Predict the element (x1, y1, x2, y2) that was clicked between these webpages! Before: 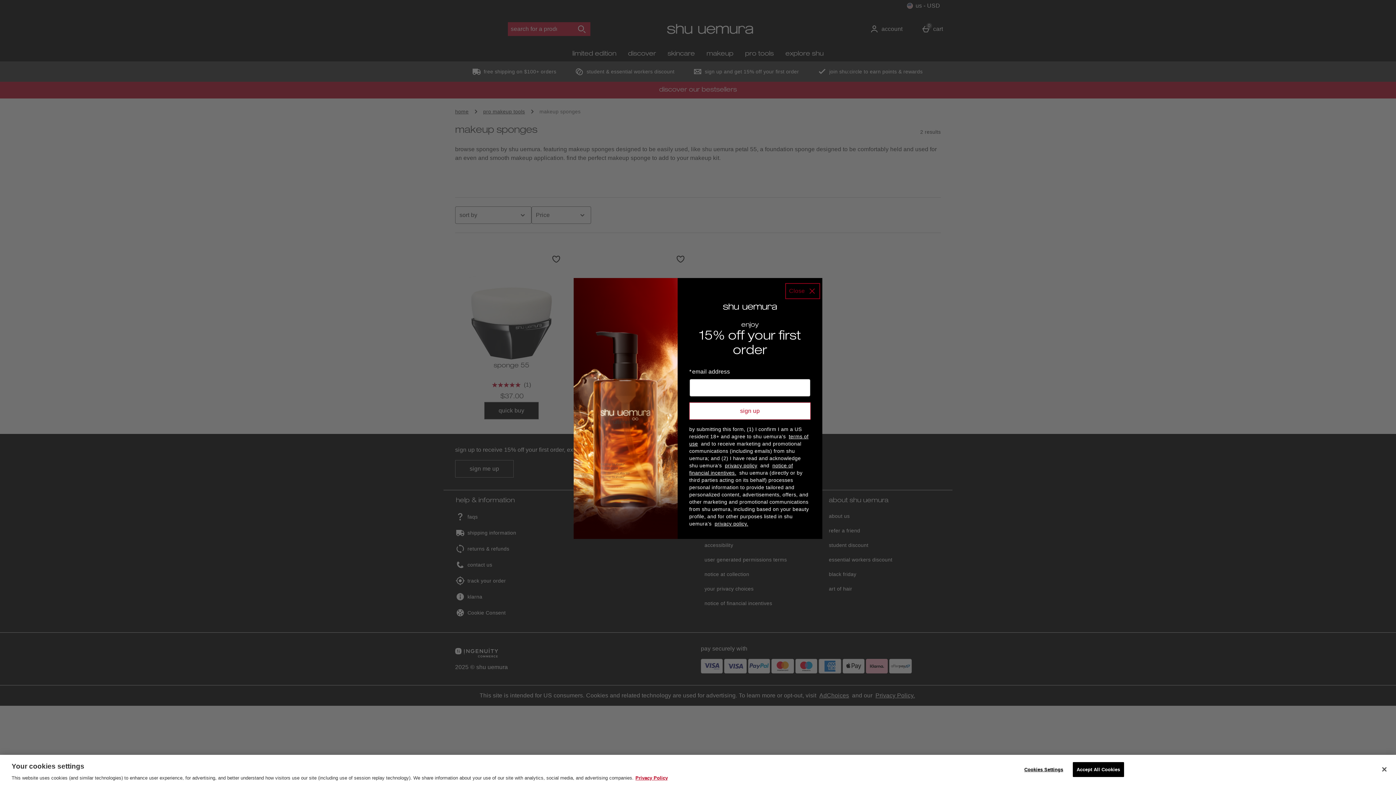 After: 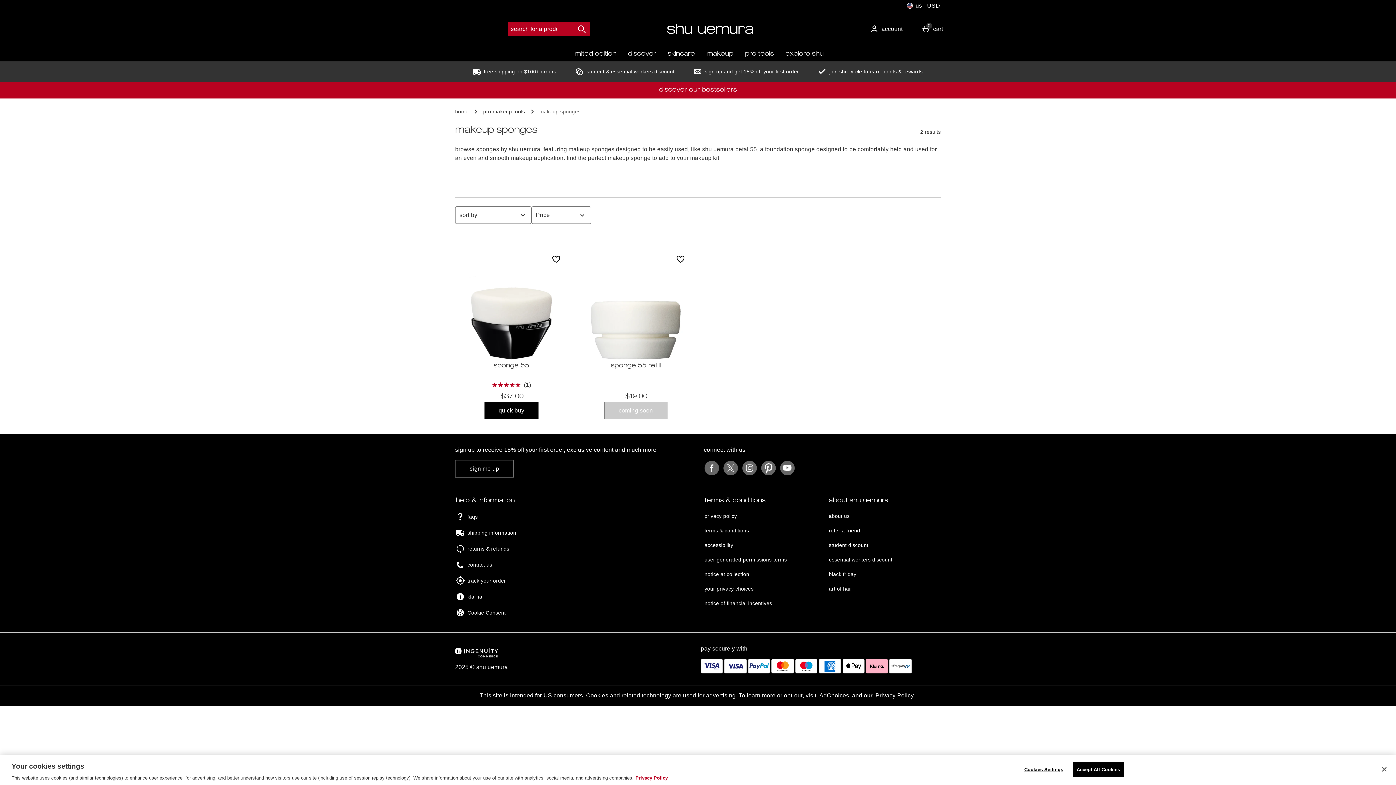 Action: bbox: (785, 283, 820, 299) label: Close